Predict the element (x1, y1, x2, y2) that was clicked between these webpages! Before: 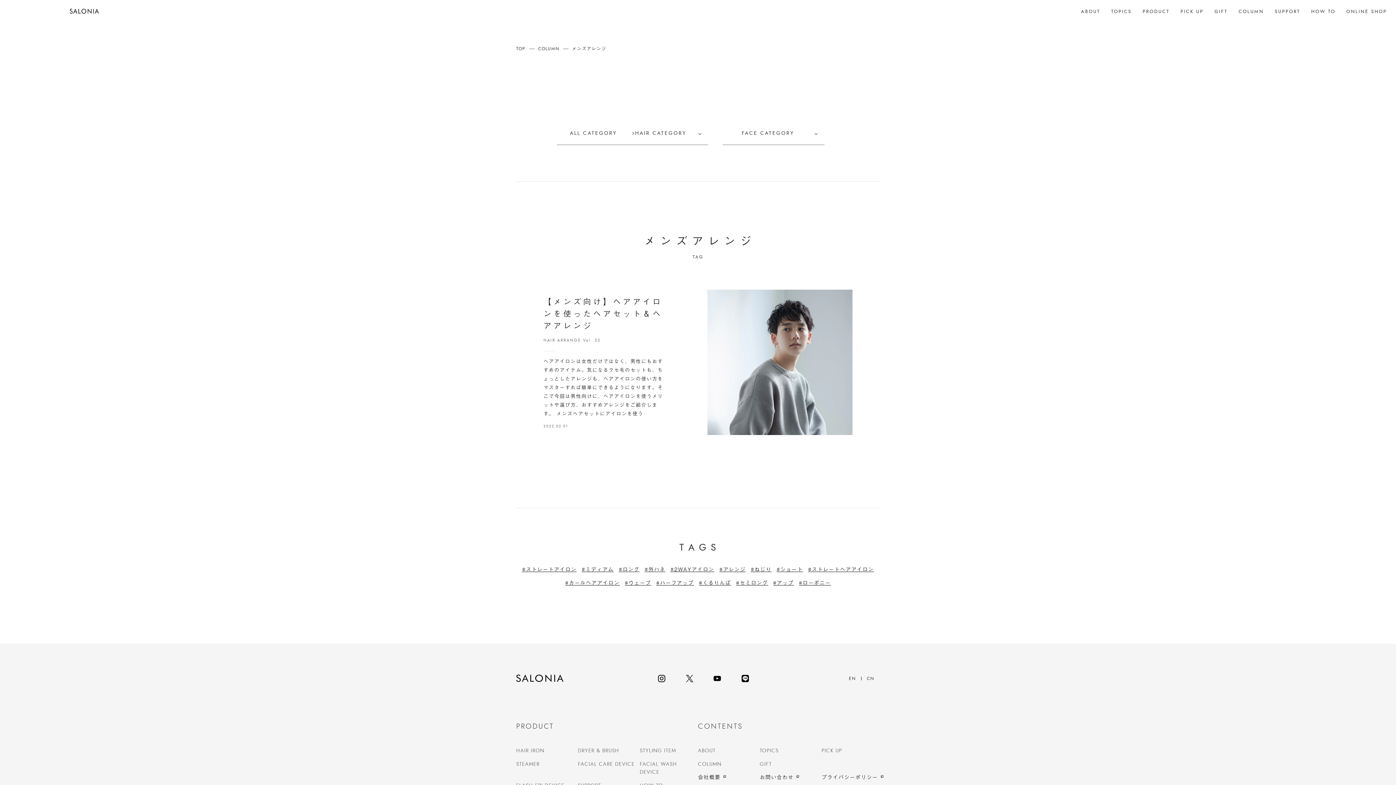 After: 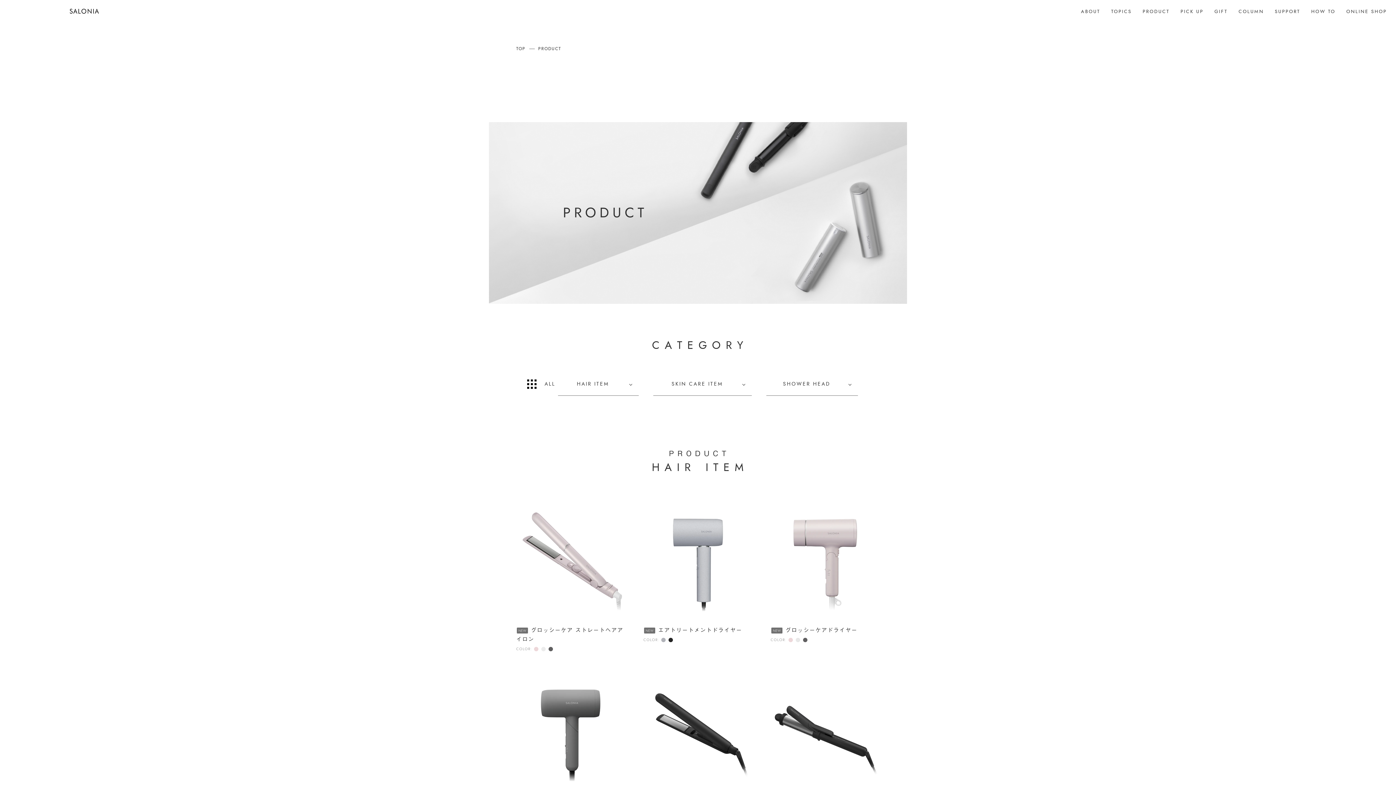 Action: bbox: (1137, 0, 1175, 22) label: PRODUCT